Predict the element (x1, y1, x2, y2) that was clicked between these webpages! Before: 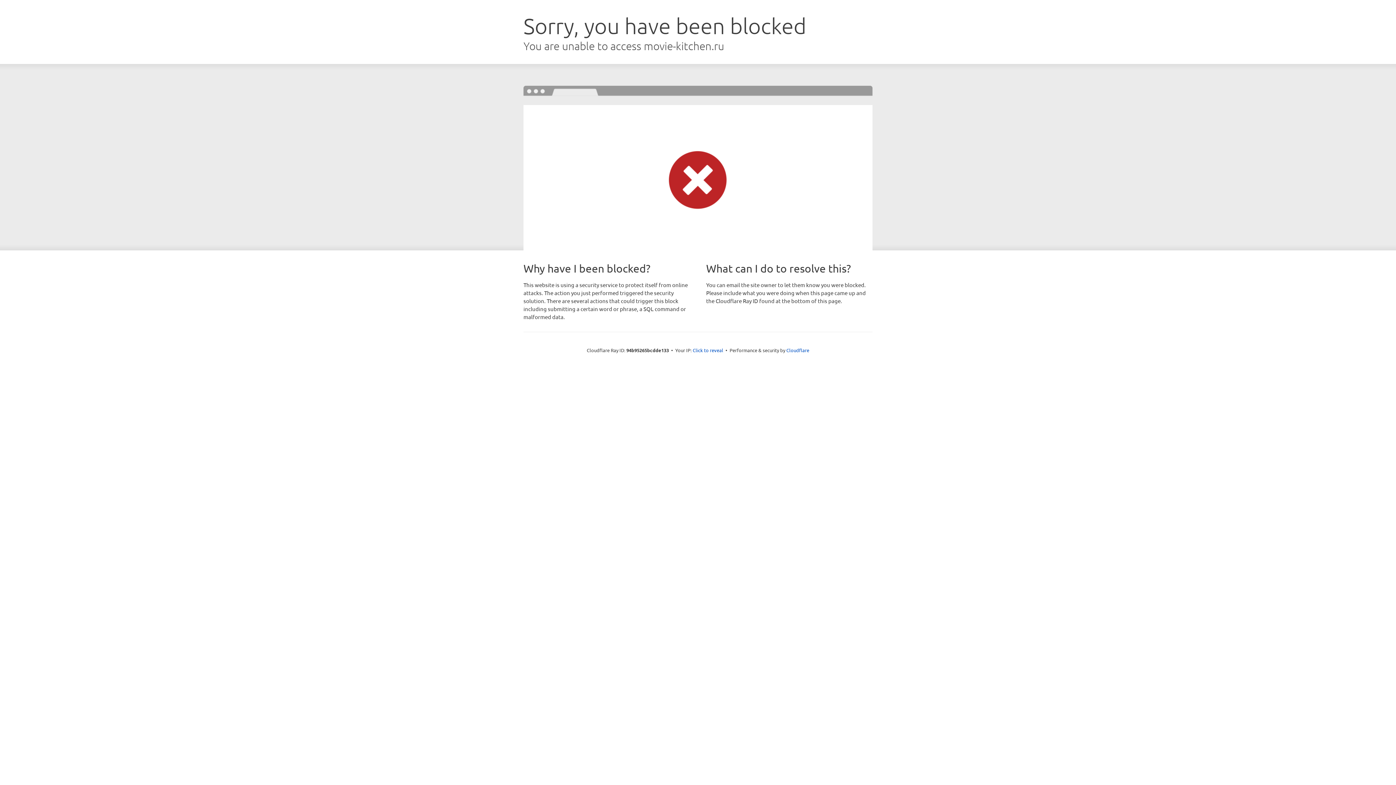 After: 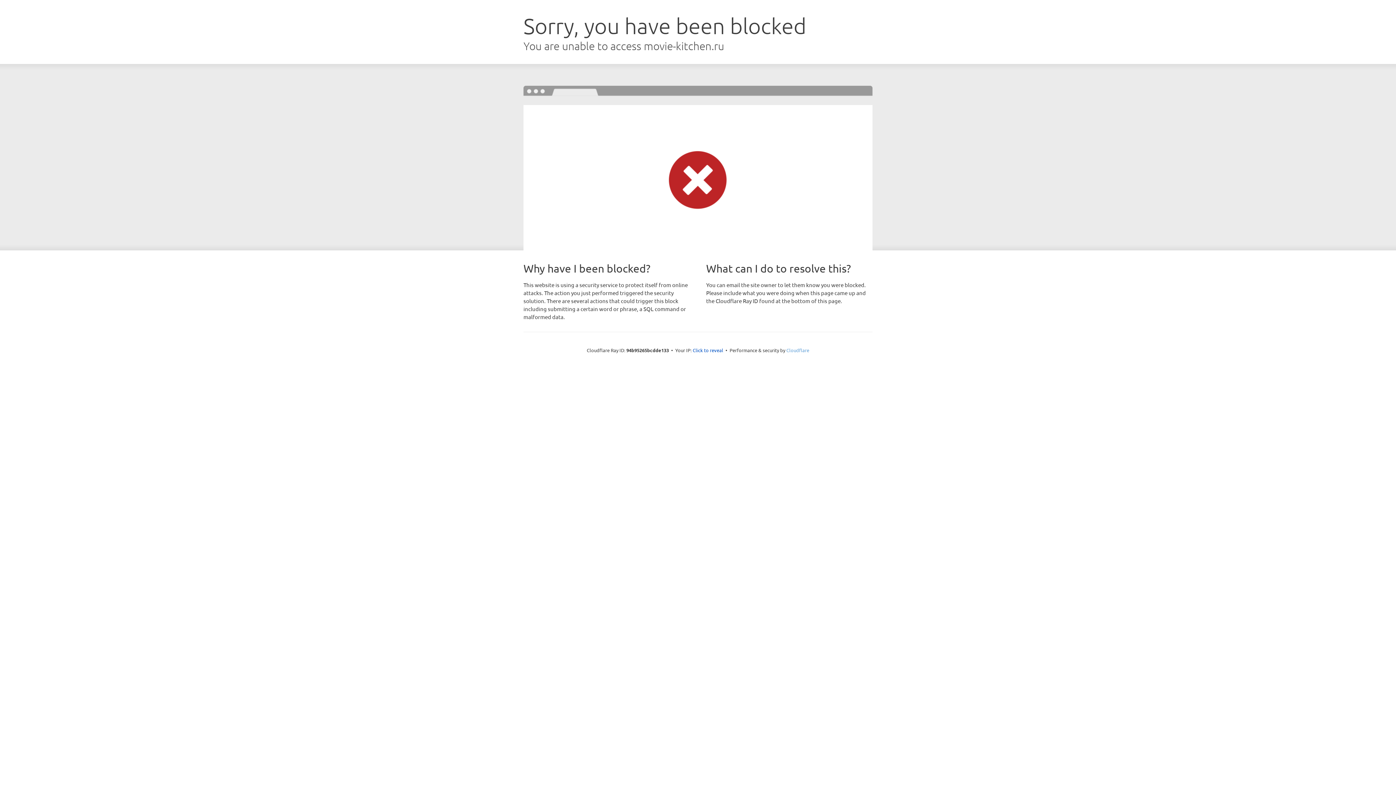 Action: bbox: (786, 347, 809, 353) label: Cloudflare